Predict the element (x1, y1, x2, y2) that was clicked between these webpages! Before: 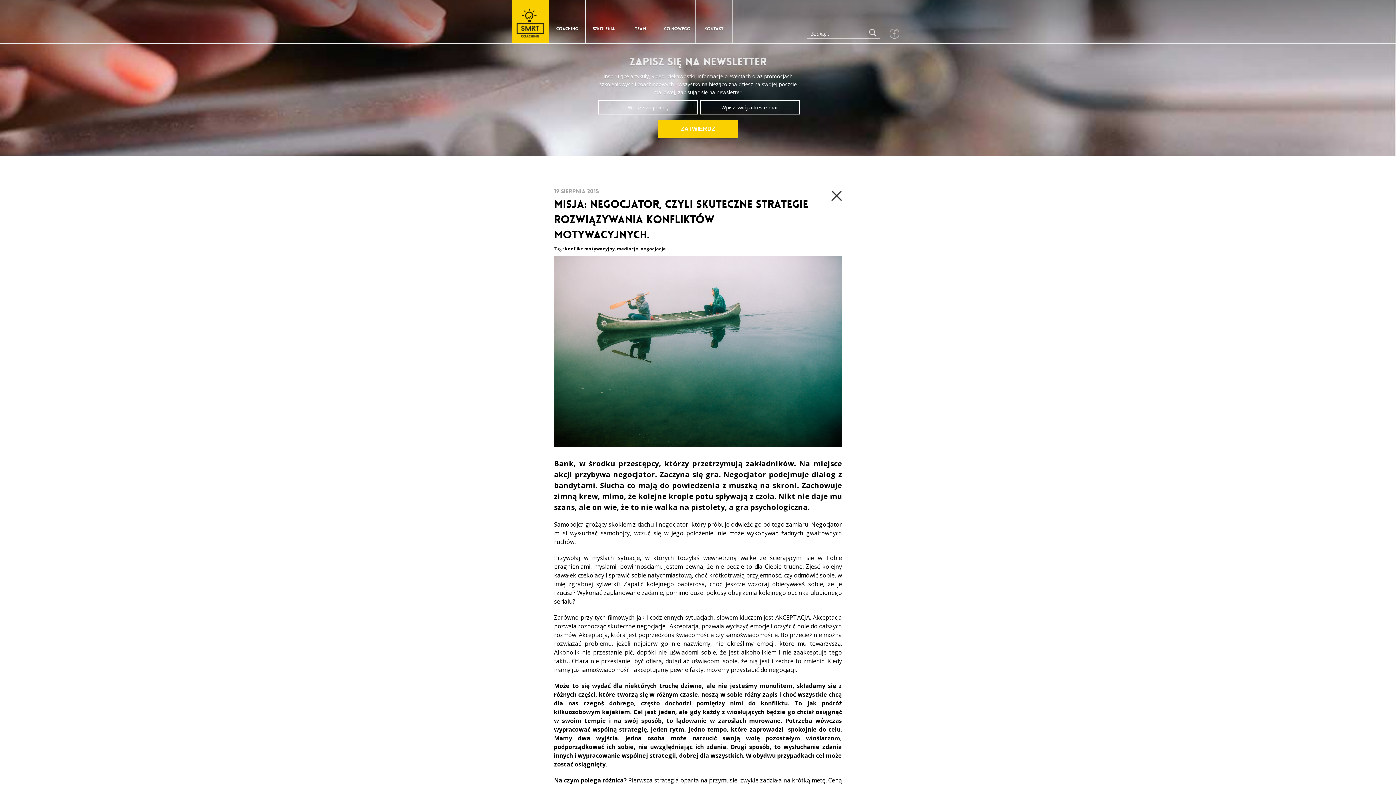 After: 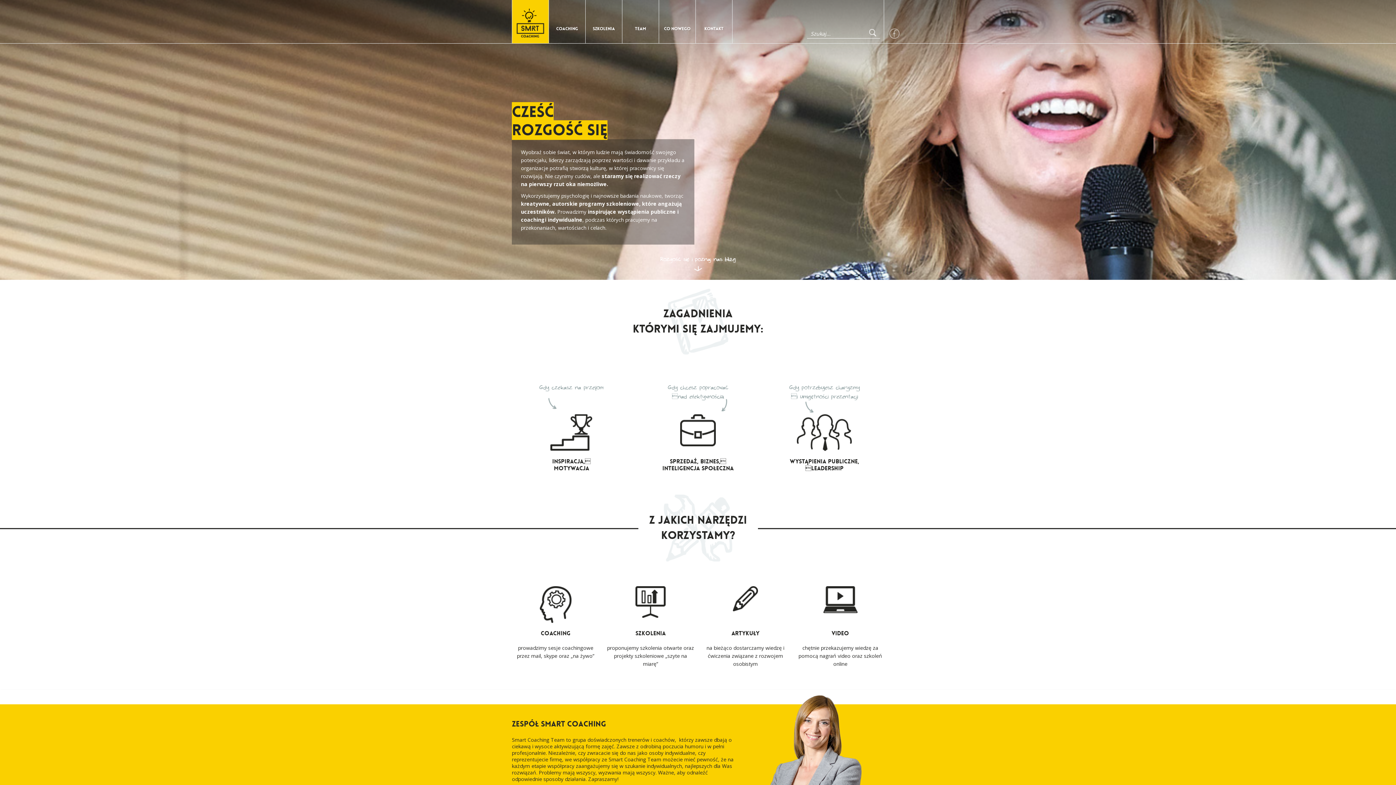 Action: bbox: (512, 0, 548, 43) label: Strona główna